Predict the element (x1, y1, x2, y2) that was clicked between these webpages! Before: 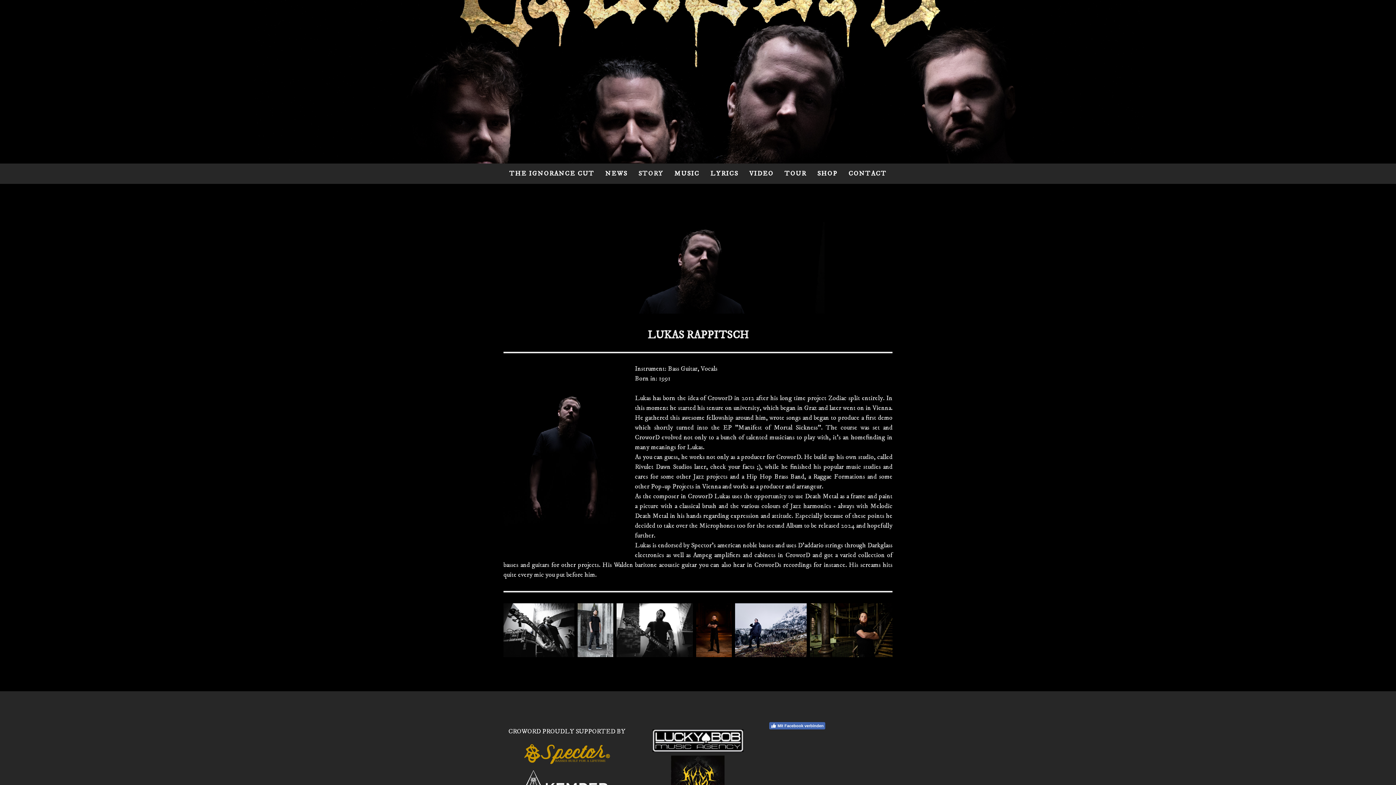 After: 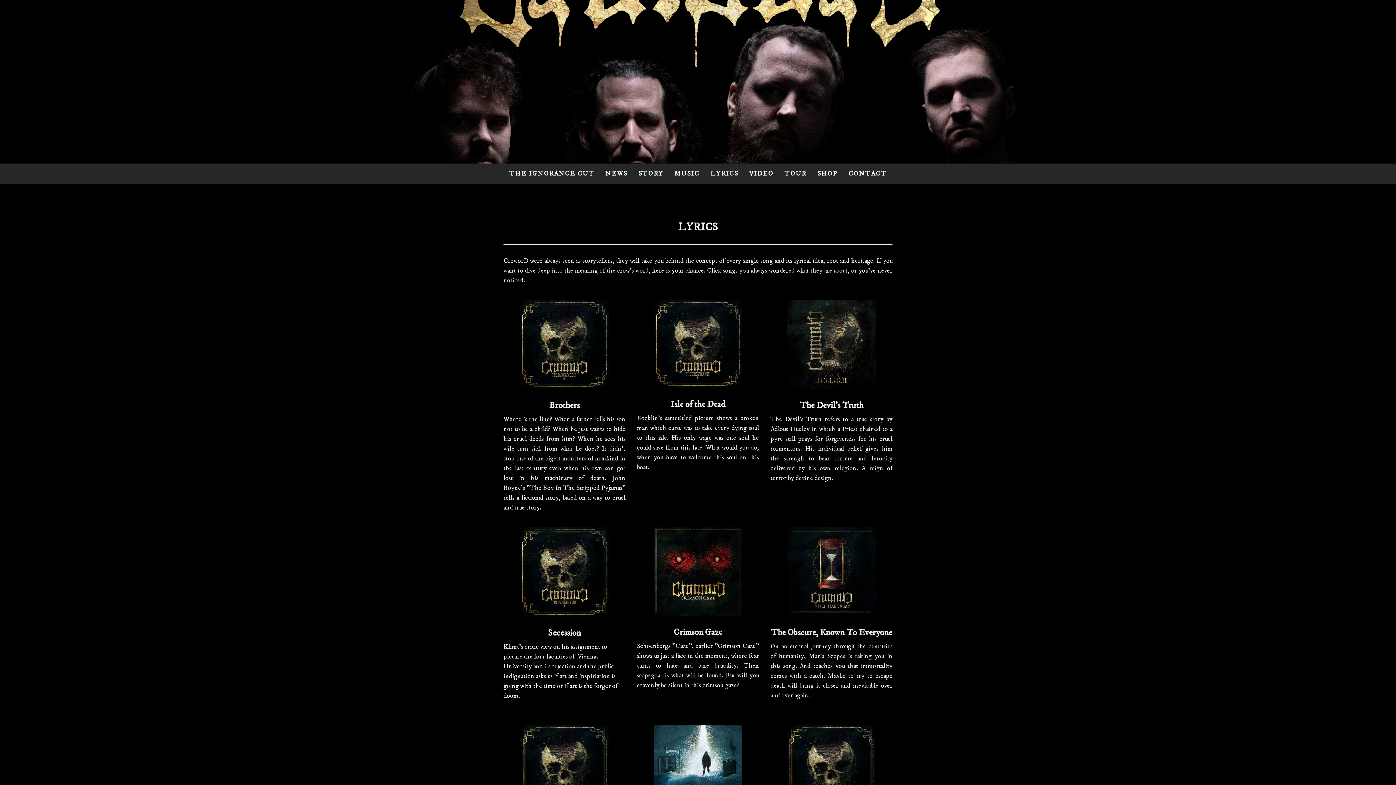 Action: bbox: (705, 163, 744, 184) label: LYRICS